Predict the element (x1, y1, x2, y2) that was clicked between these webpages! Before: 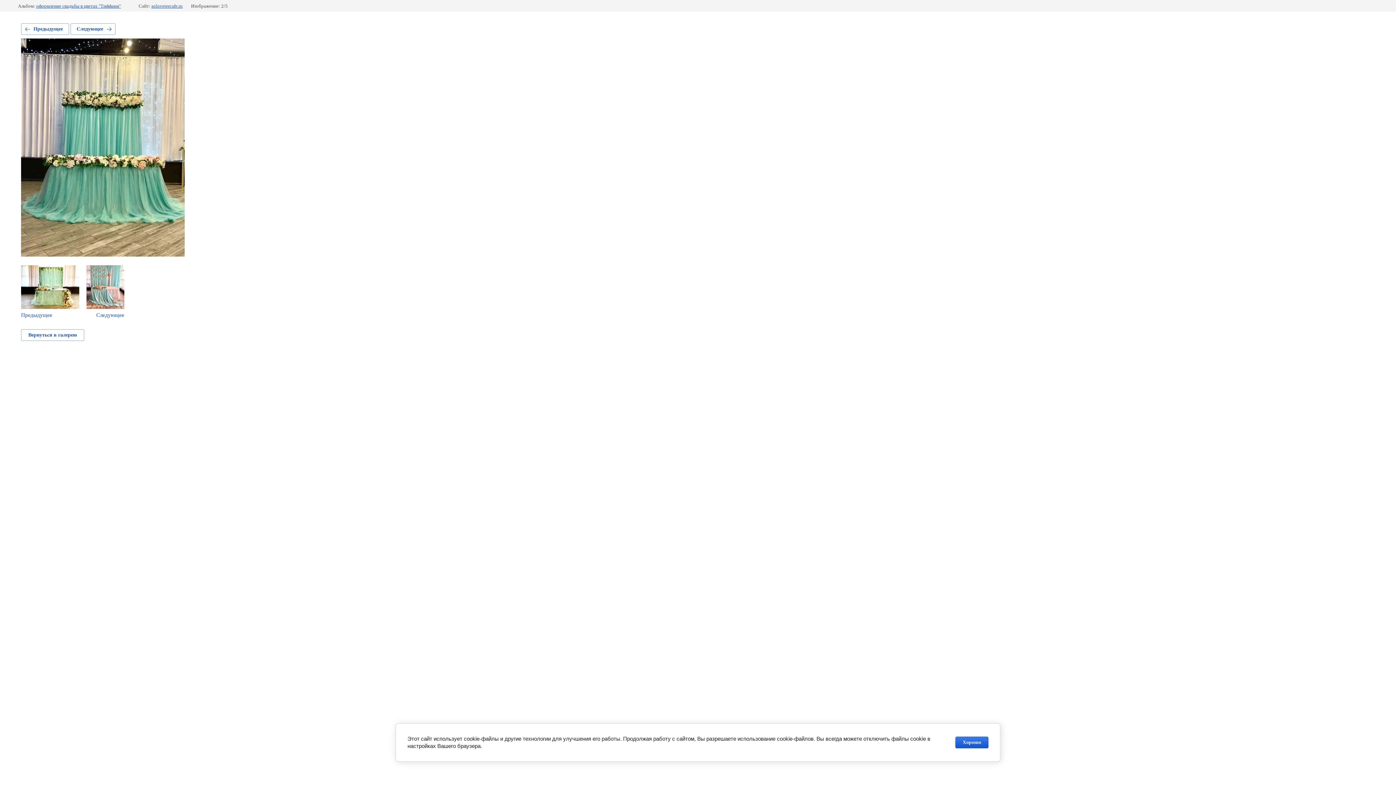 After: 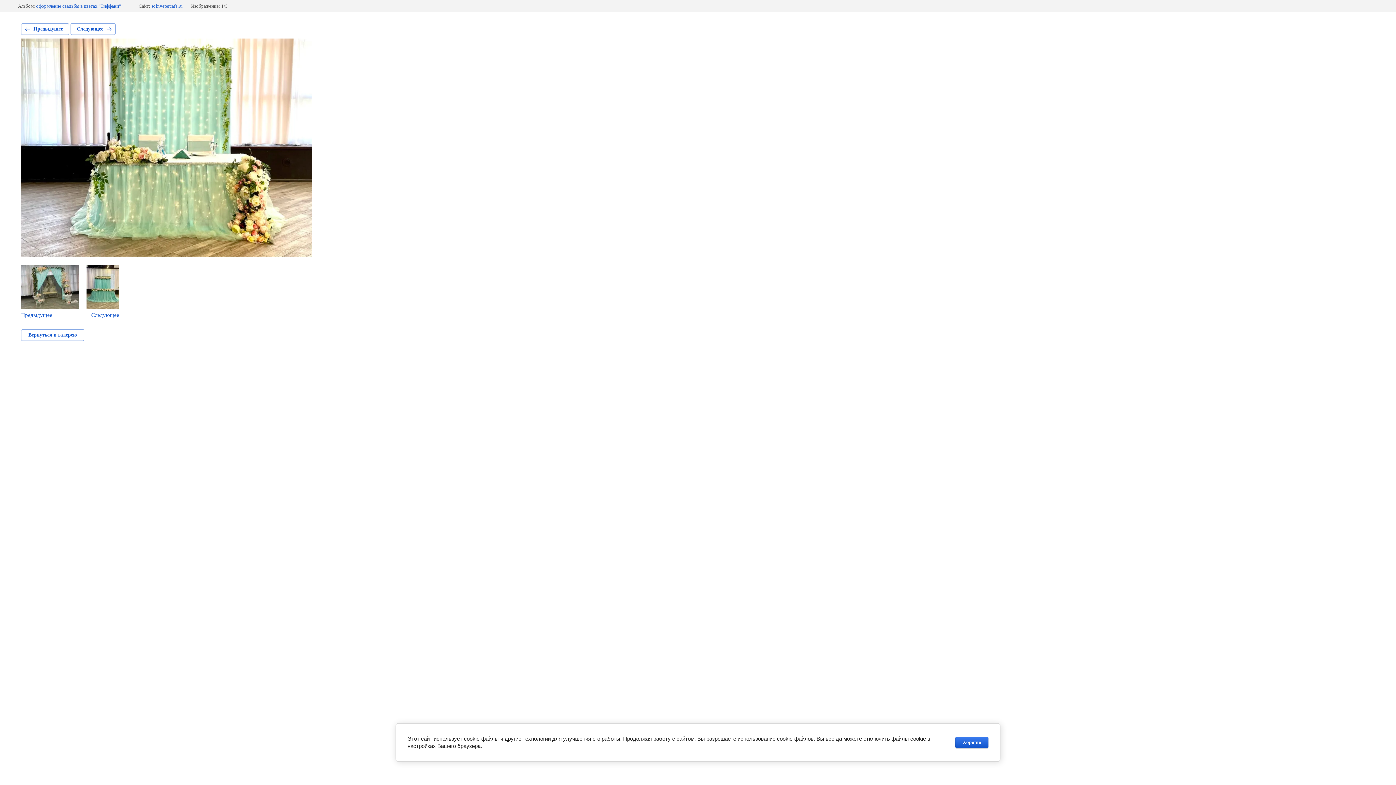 Action: bbox: (21, 23, 69, 34) label: Предыдущее